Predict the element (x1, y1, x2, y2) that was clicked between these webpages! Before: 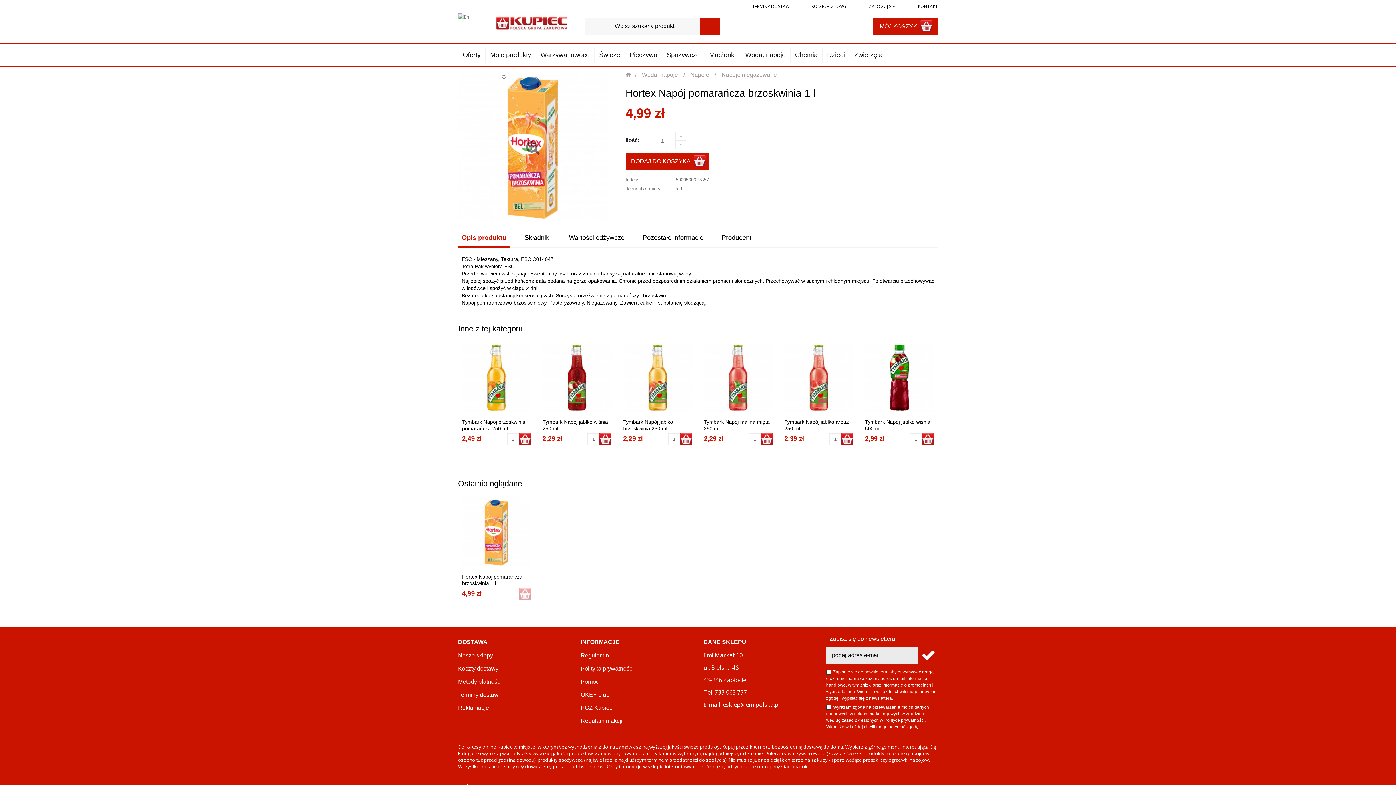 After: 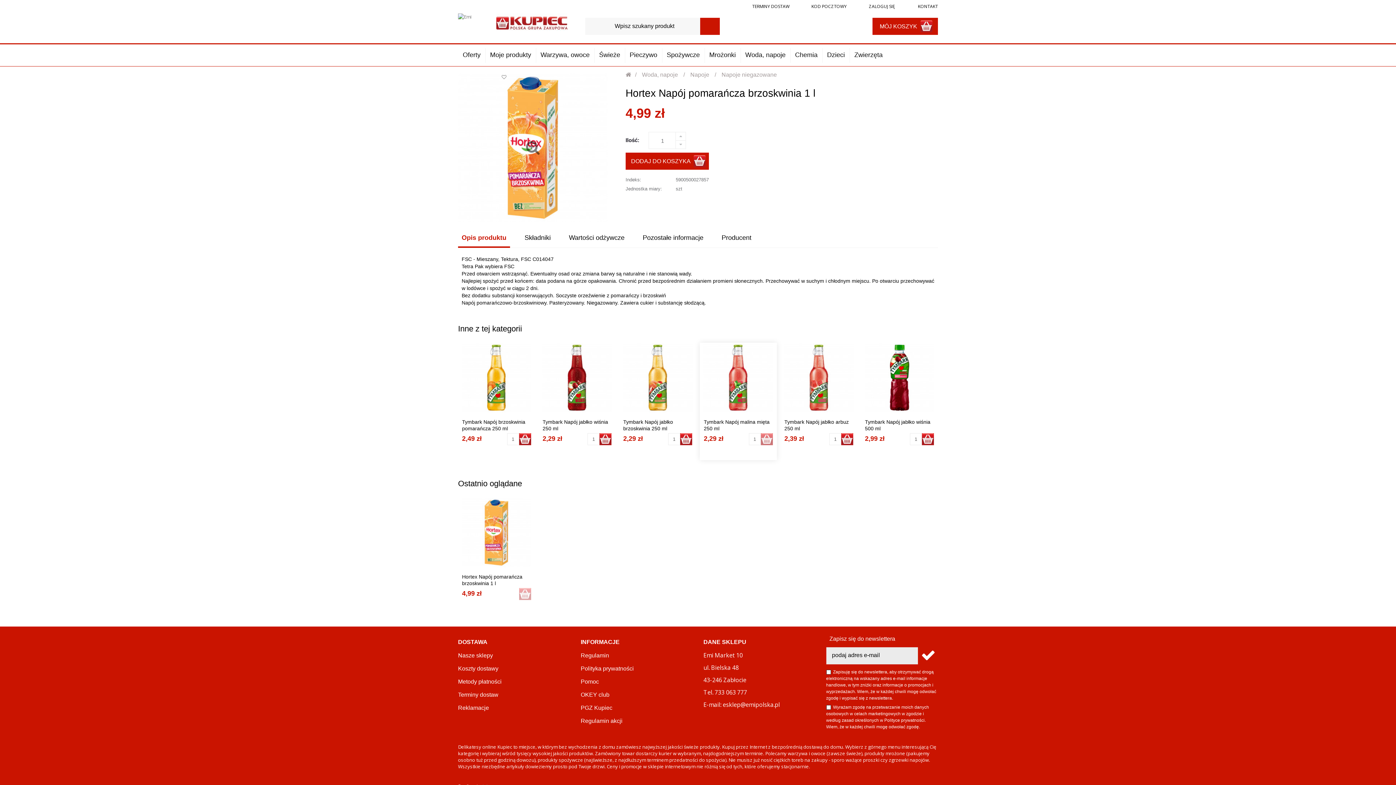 Action: bbox: (760, 433, 772, 445)